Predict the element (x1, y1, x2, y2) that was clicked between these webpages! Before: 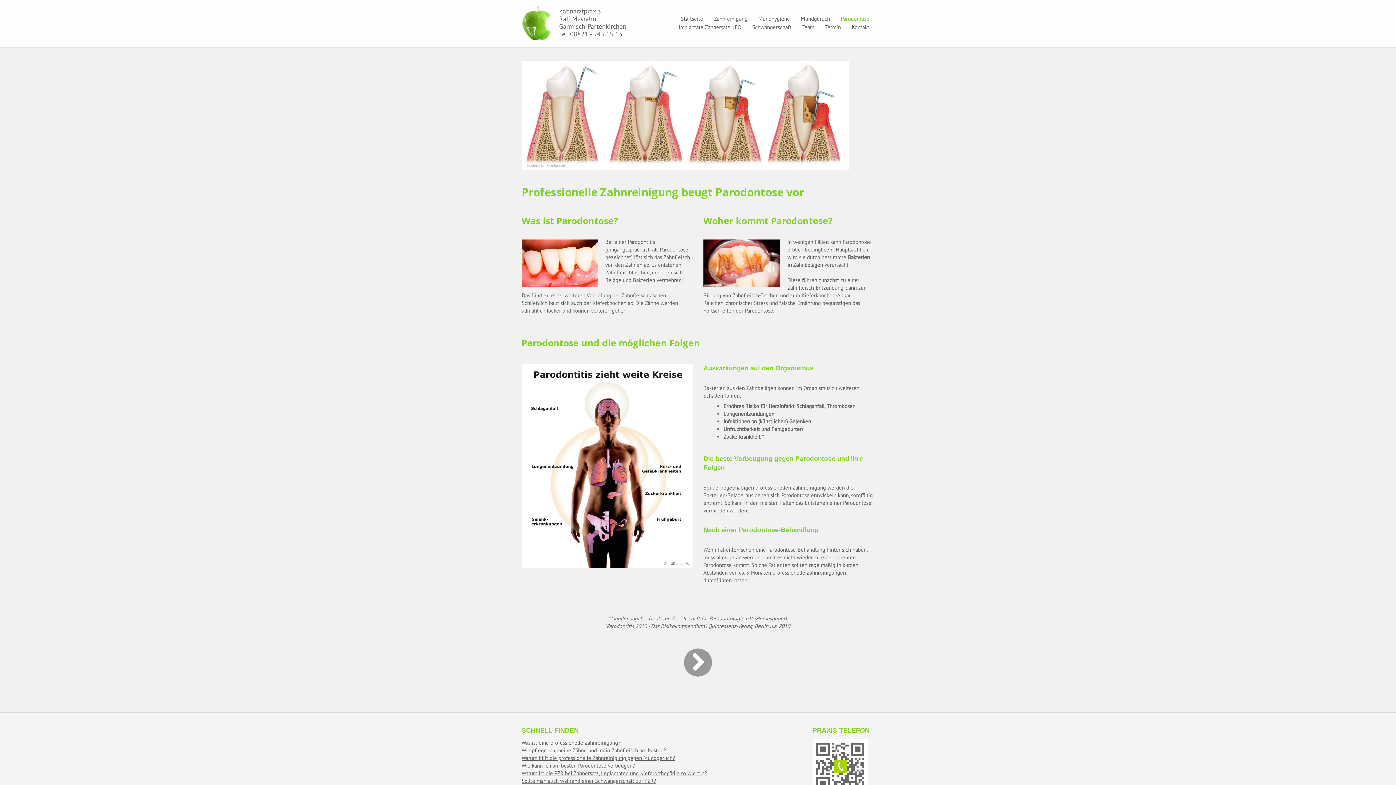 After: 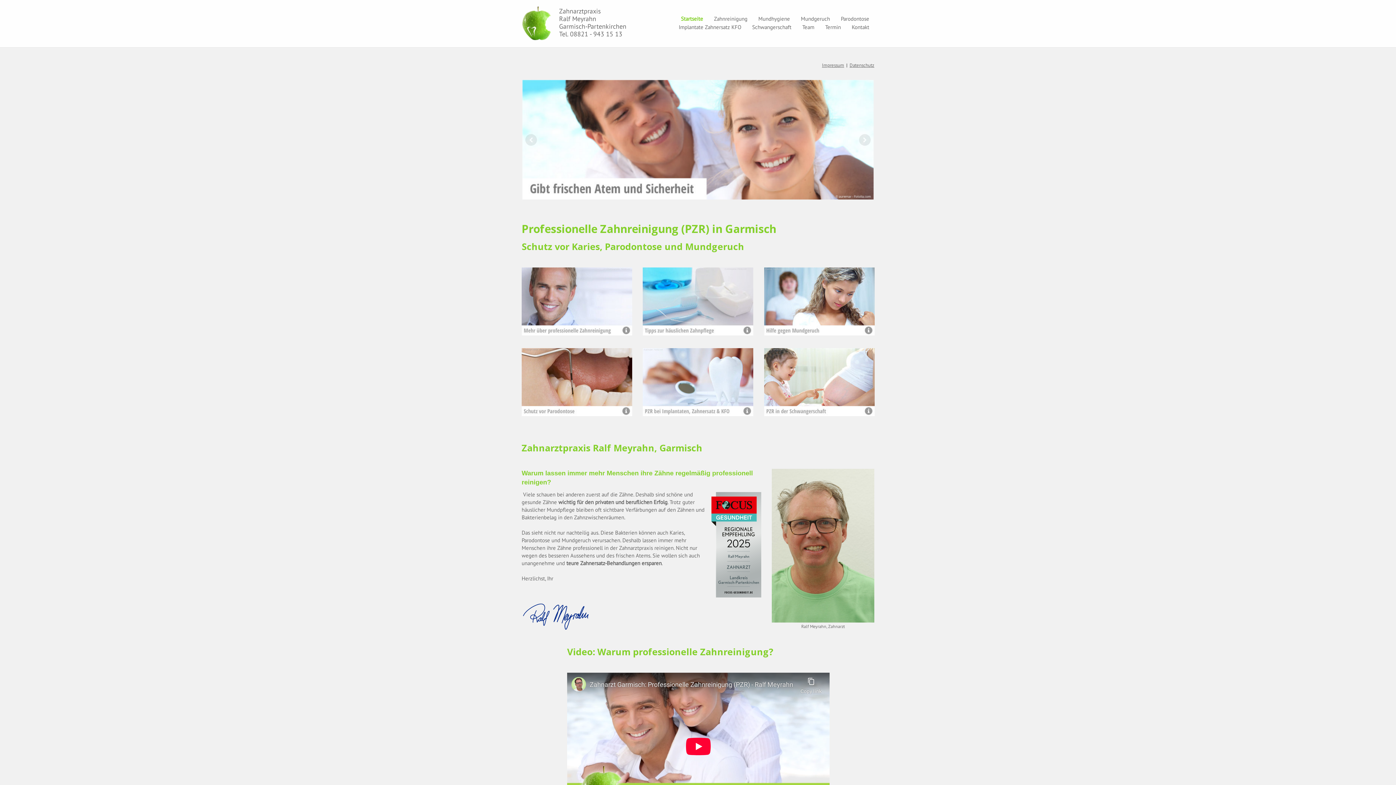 Action: bbox: (520, 5, 629, 5) label: Zahnarztpraxis
Ralf Meyrahn
Garmisch-Partenkirchen
Tel. 08821 - 943 15 13